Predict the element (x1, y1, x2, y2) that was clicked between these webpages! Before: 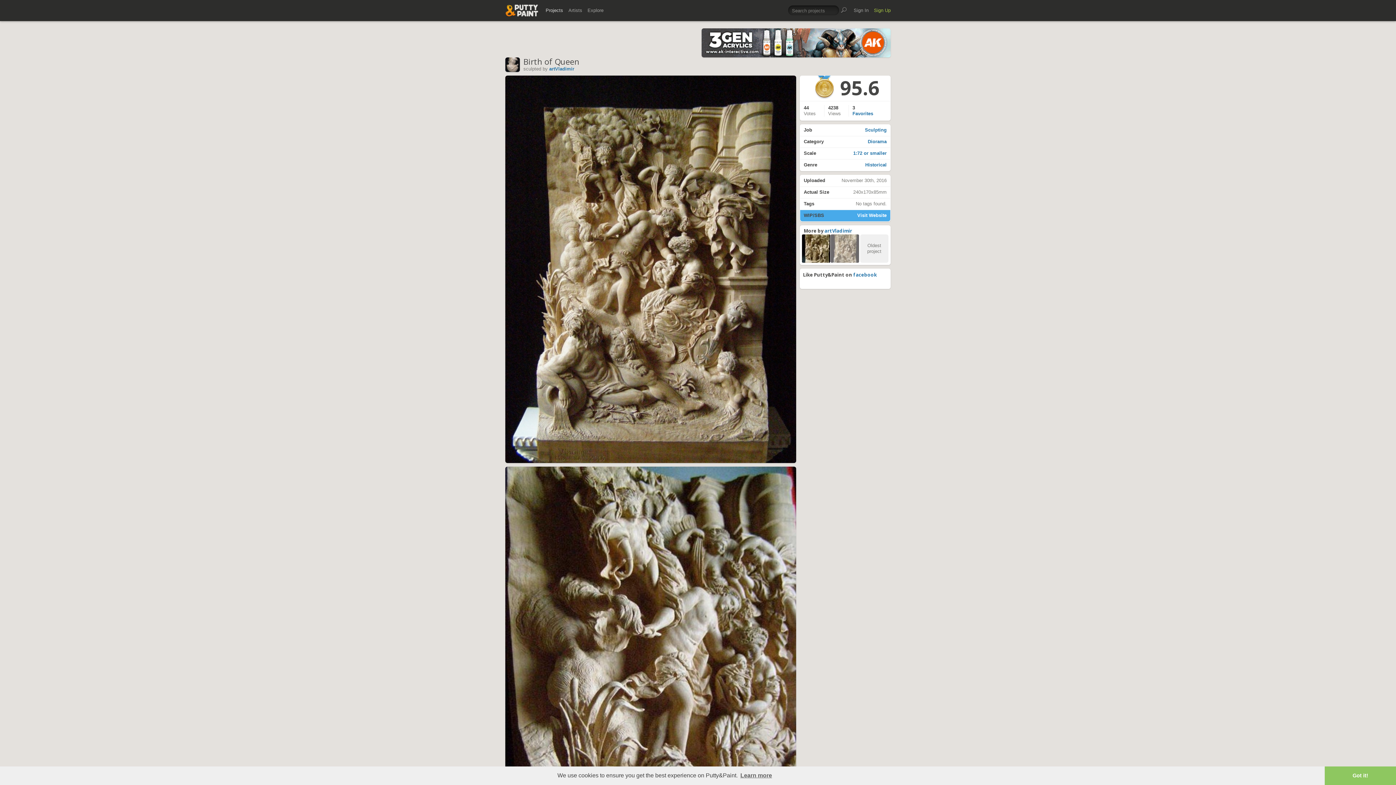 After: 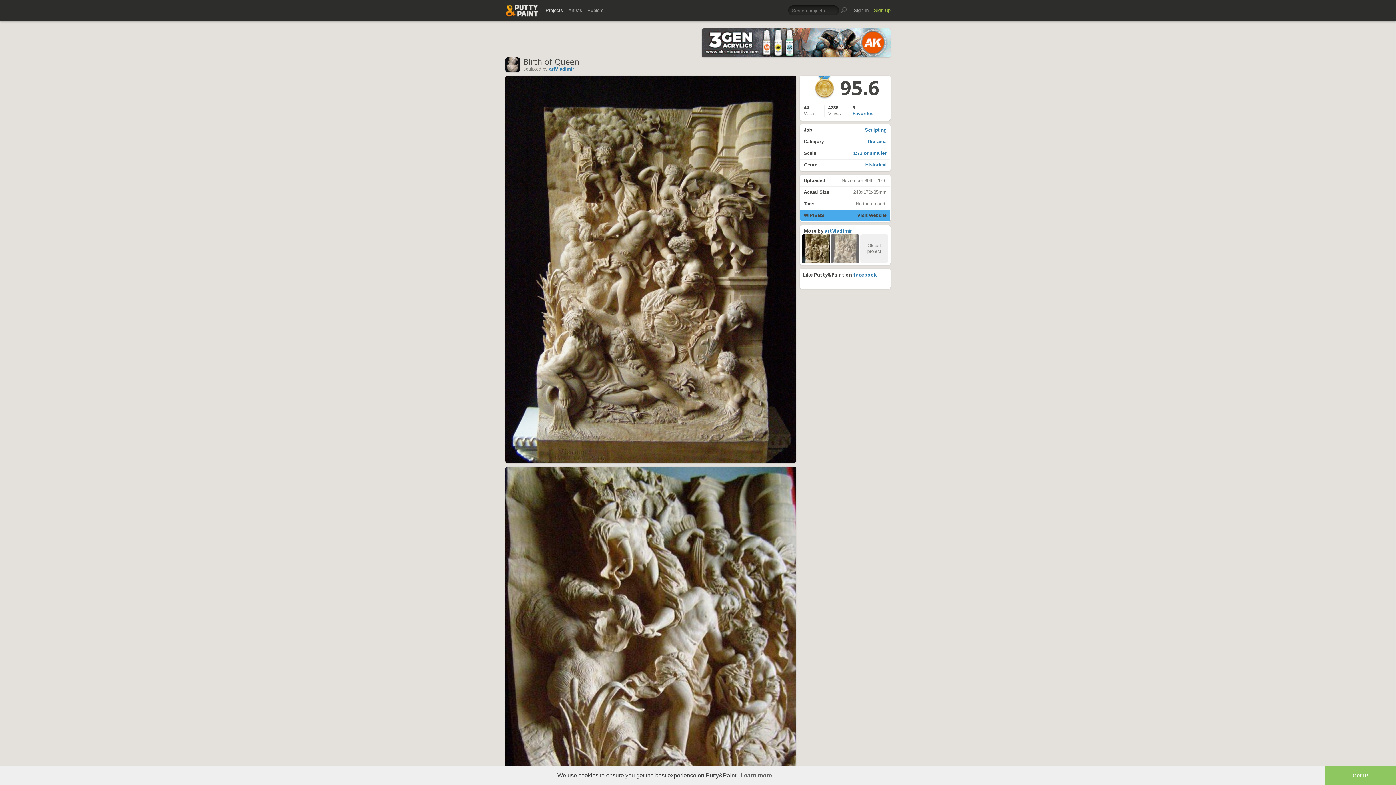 Action: label: Visit Website bbox: (857, 212, 886, 218)